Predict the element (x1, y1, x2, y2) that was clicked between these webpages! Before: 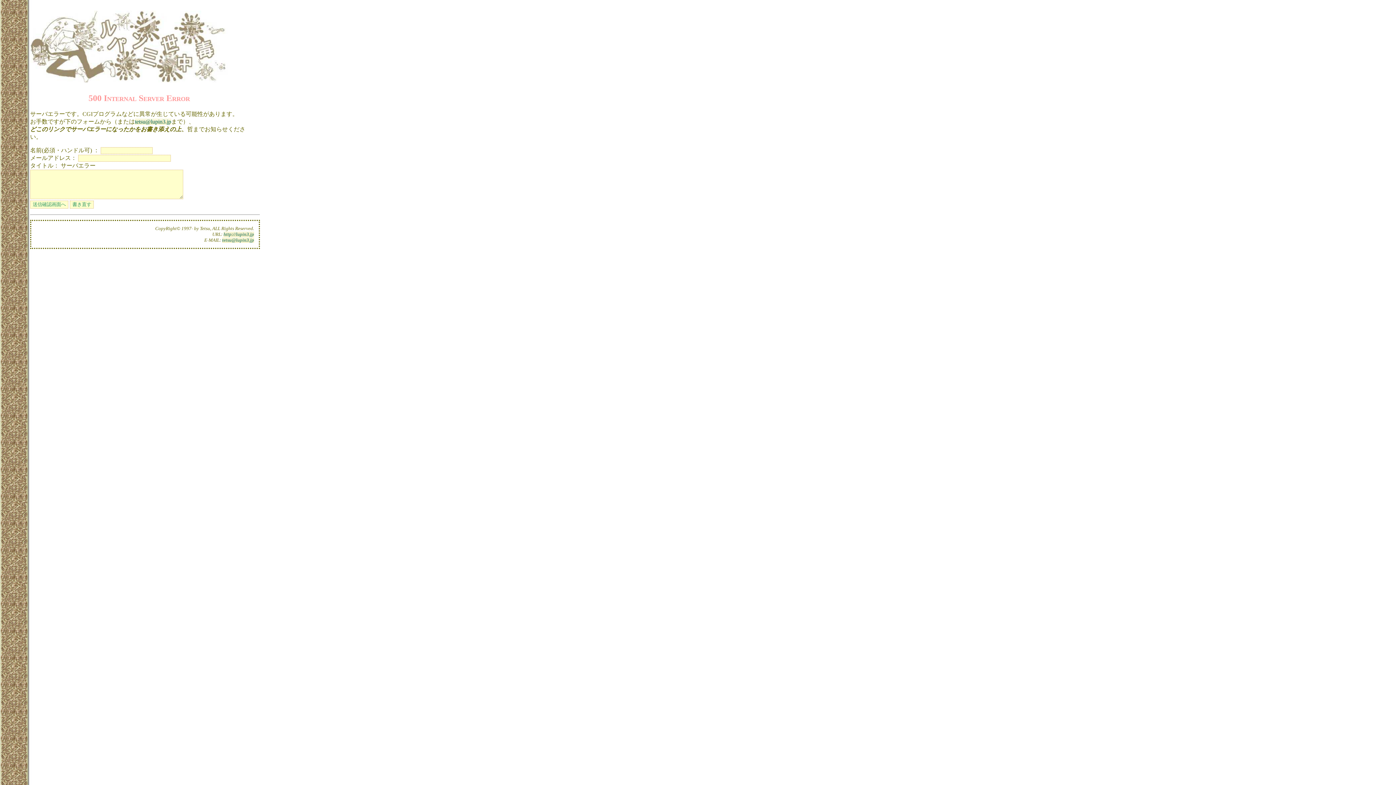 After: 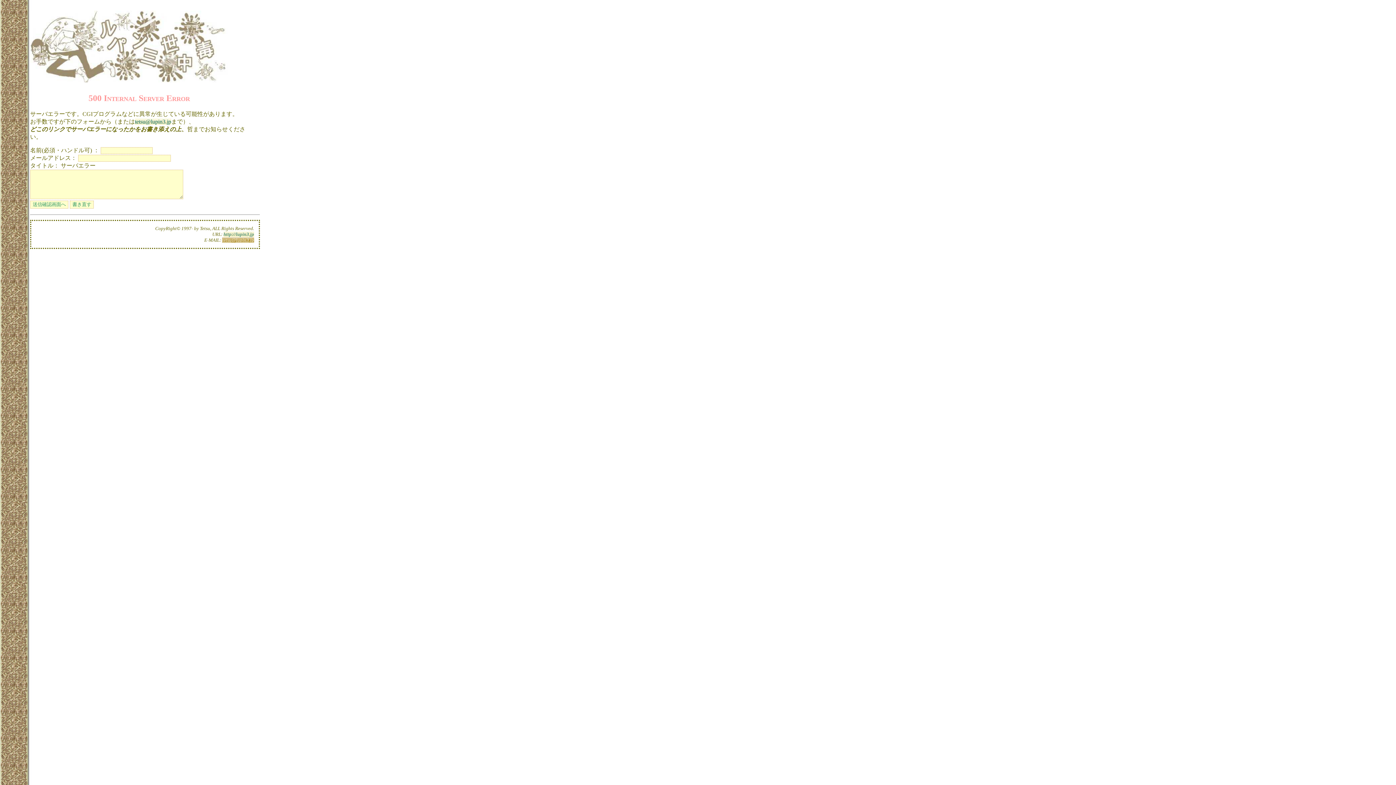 Action: label: tetsu@lupin3.jp bbox: (222, 237, 254, 242)